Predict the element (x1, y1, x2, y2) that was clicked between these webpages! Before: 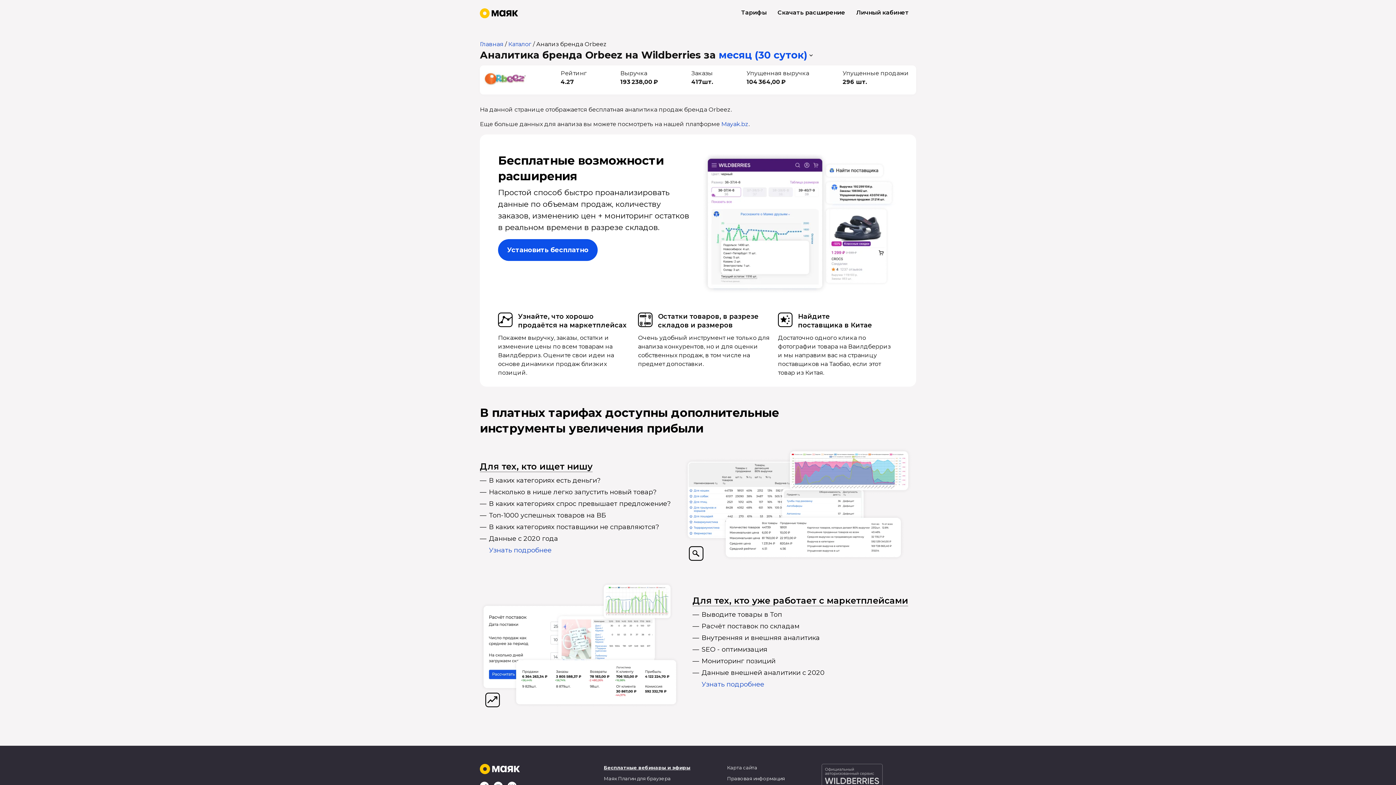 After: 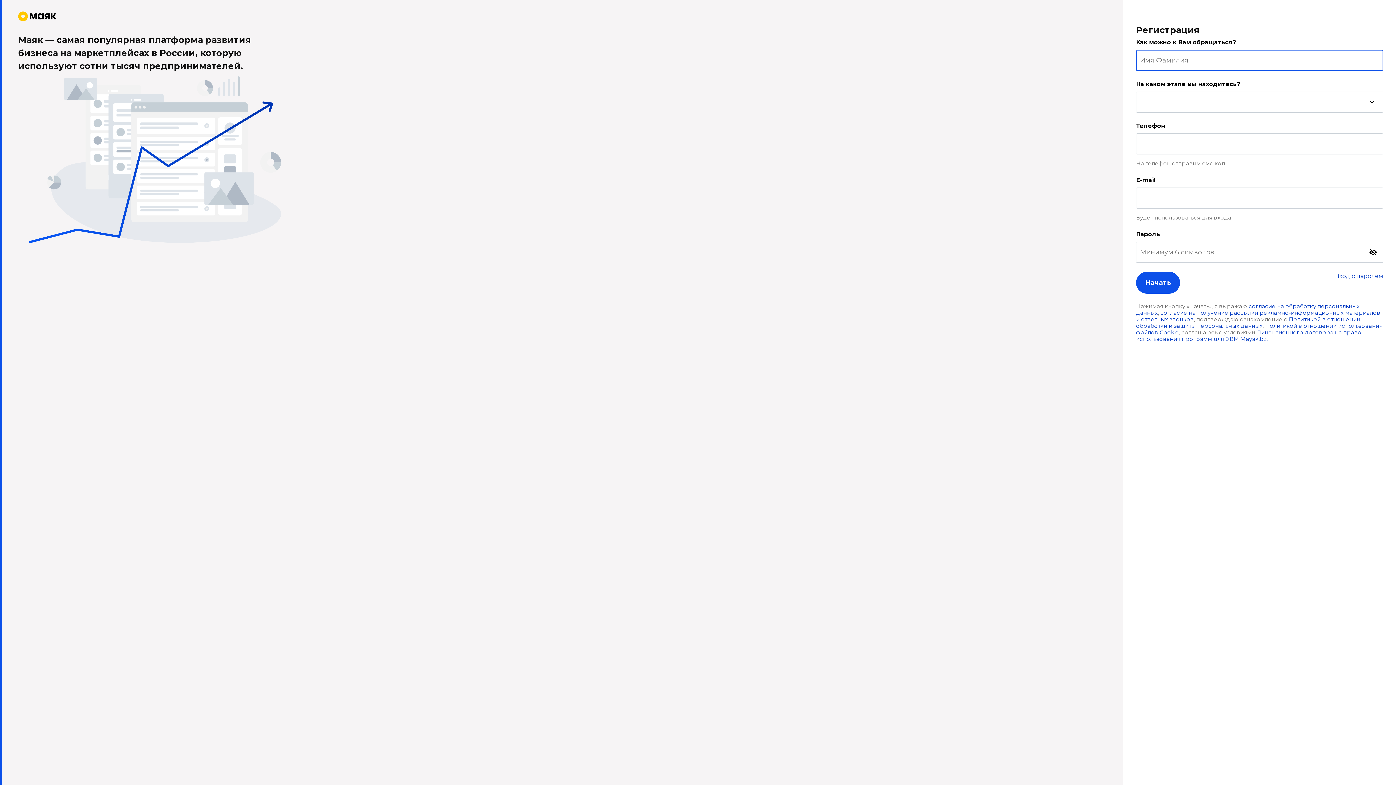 Action: label: Mayak.bz bbox: (721, 120, 748, 127)